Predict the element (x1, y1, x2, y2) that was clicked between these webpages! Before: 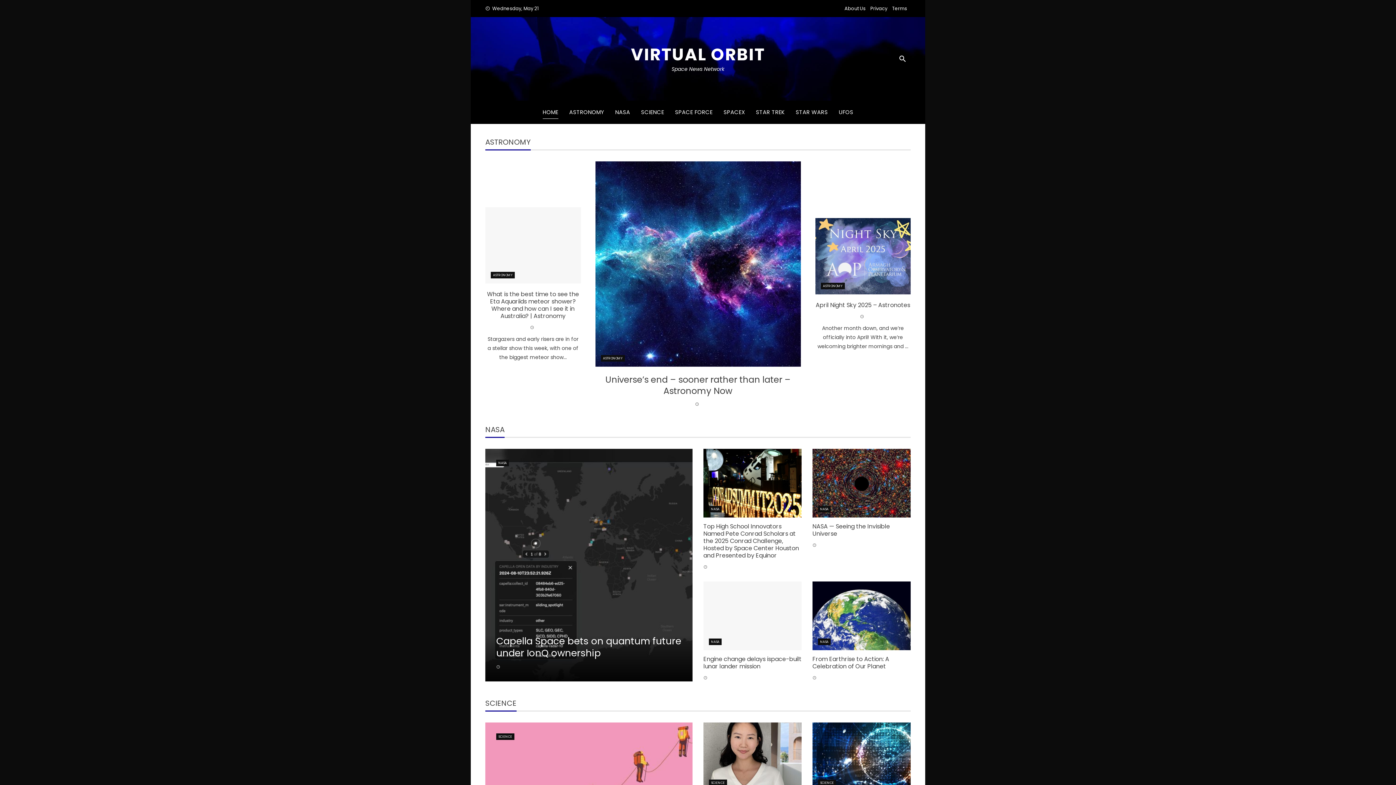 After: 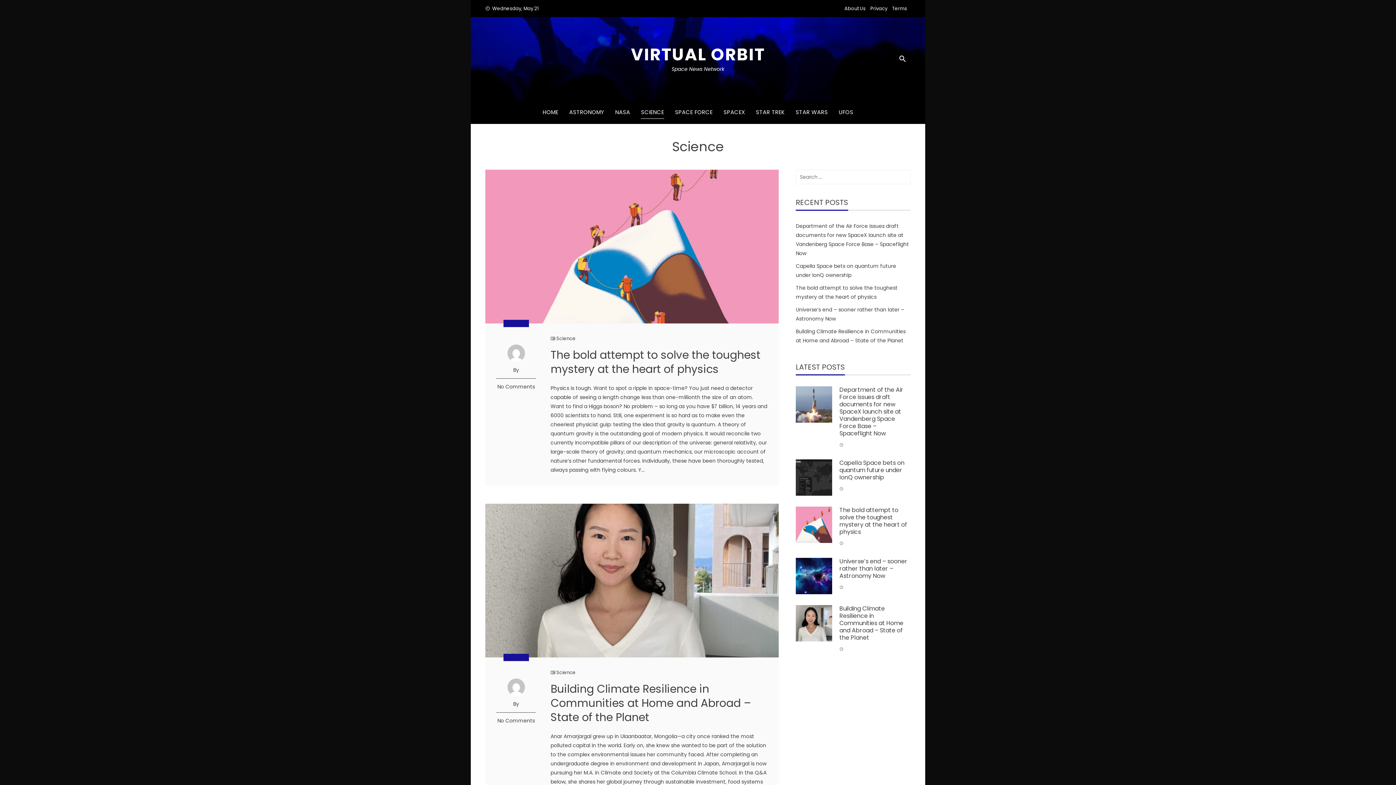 Action: bbox: (709, 780, 727, 786) label: SCIENCE